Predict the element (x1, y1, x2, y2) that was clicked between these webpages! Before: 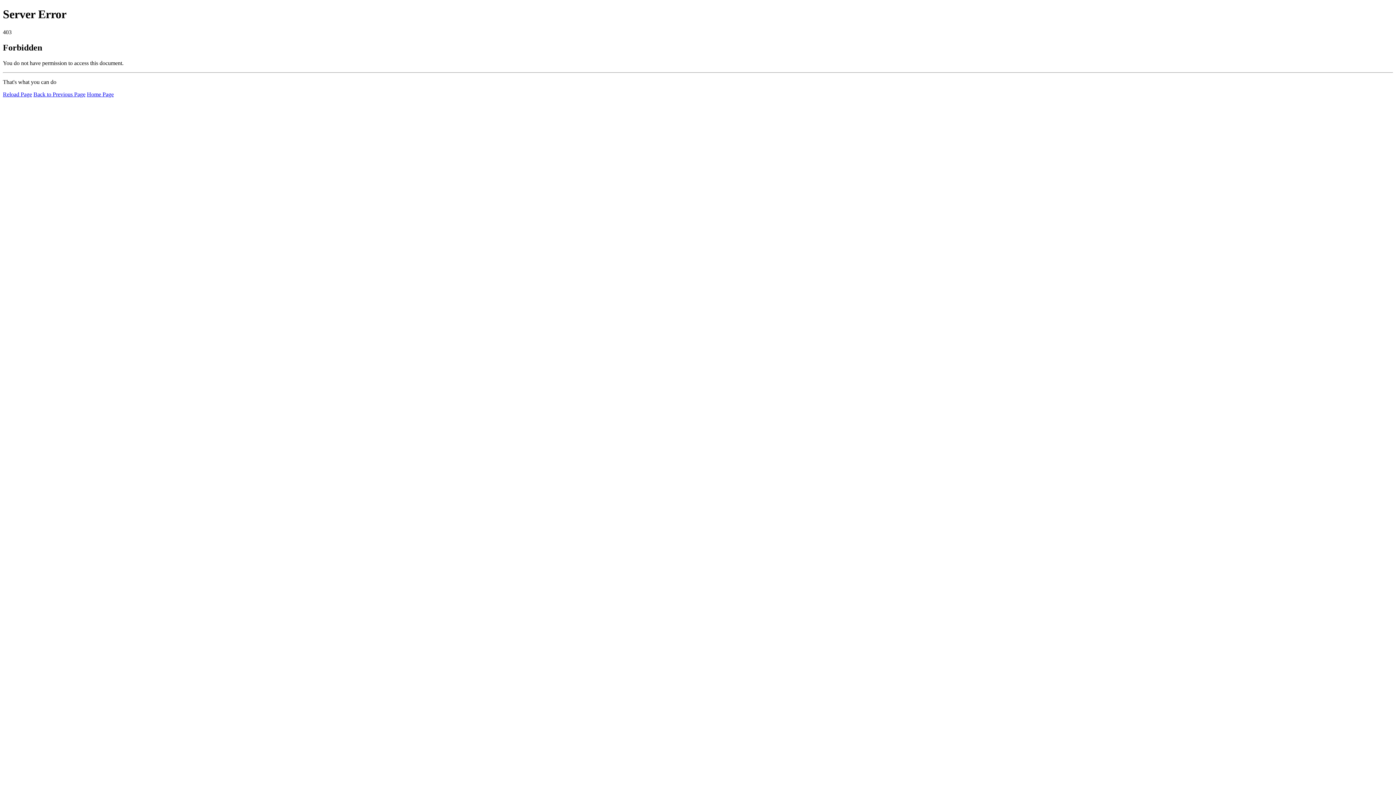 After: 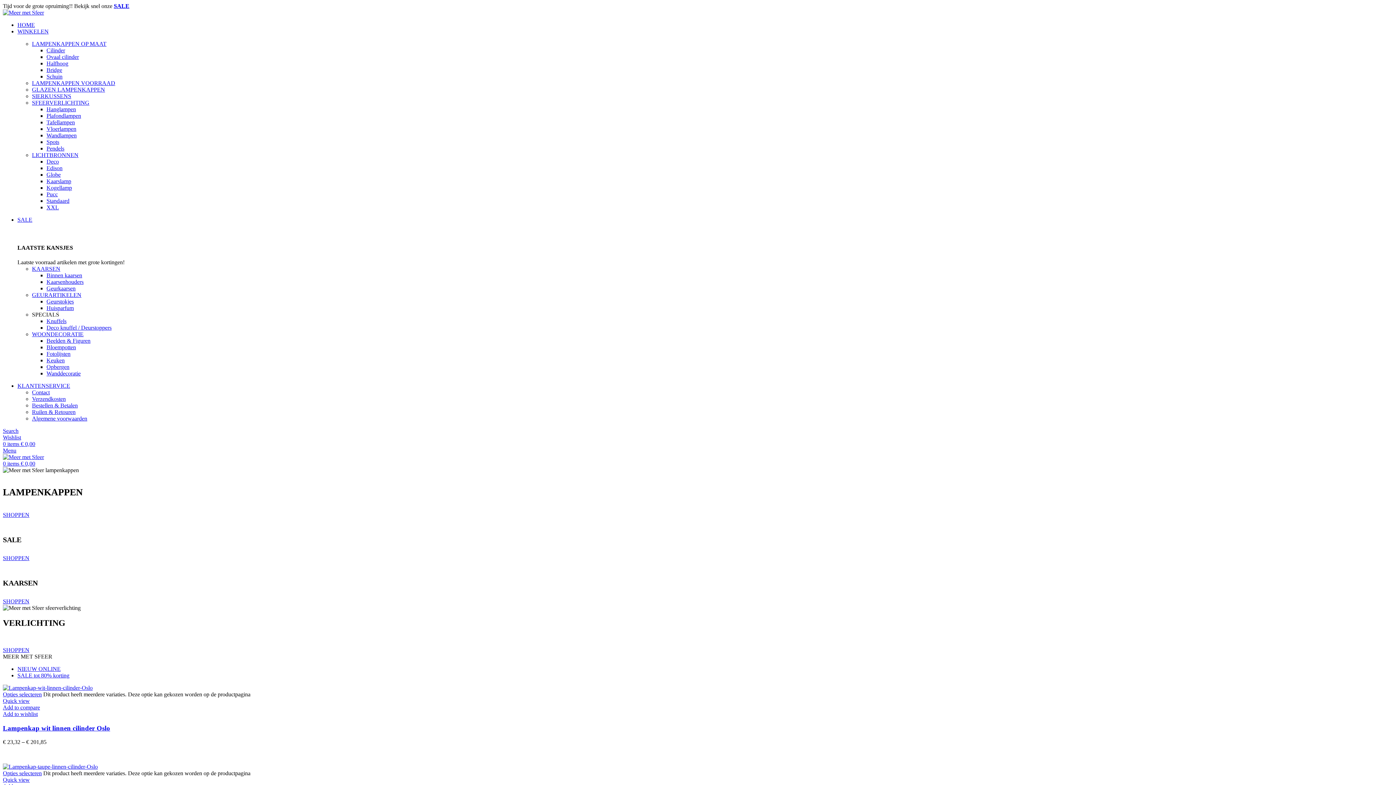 Action: label: Home Page bbox: (86, 91, 113, 97)